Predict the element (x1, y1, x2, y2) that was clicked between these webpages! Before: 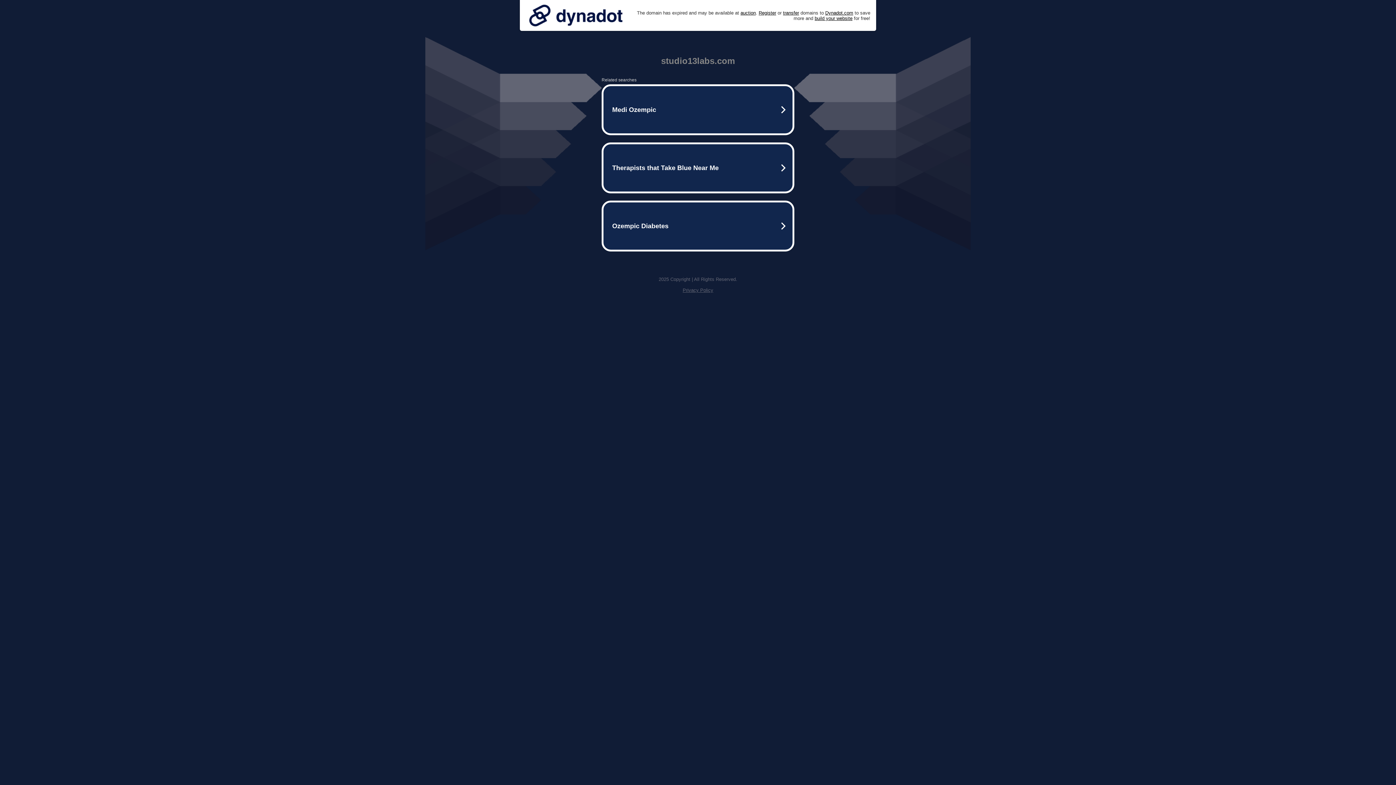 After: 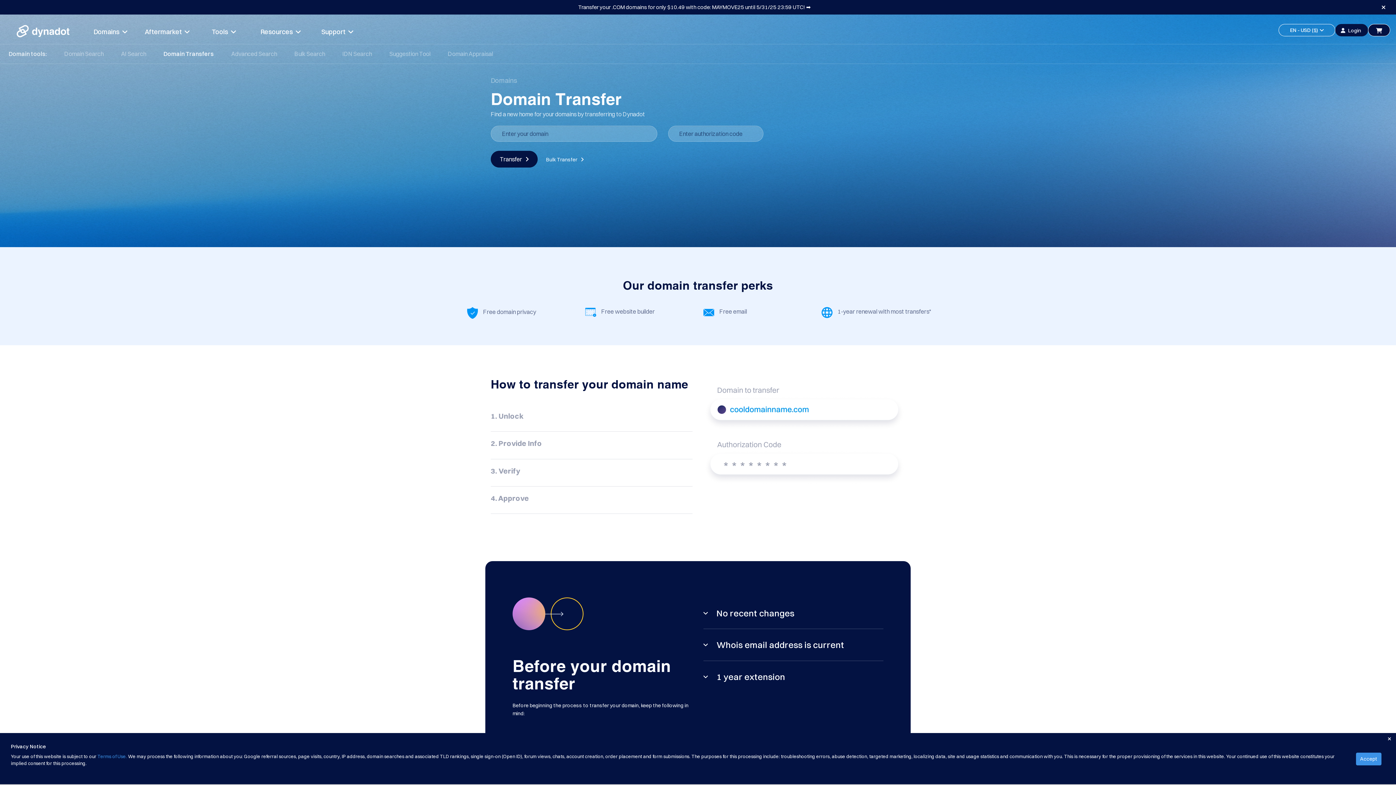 Action: label: transfer bbox: (783, 10, 799, 15)